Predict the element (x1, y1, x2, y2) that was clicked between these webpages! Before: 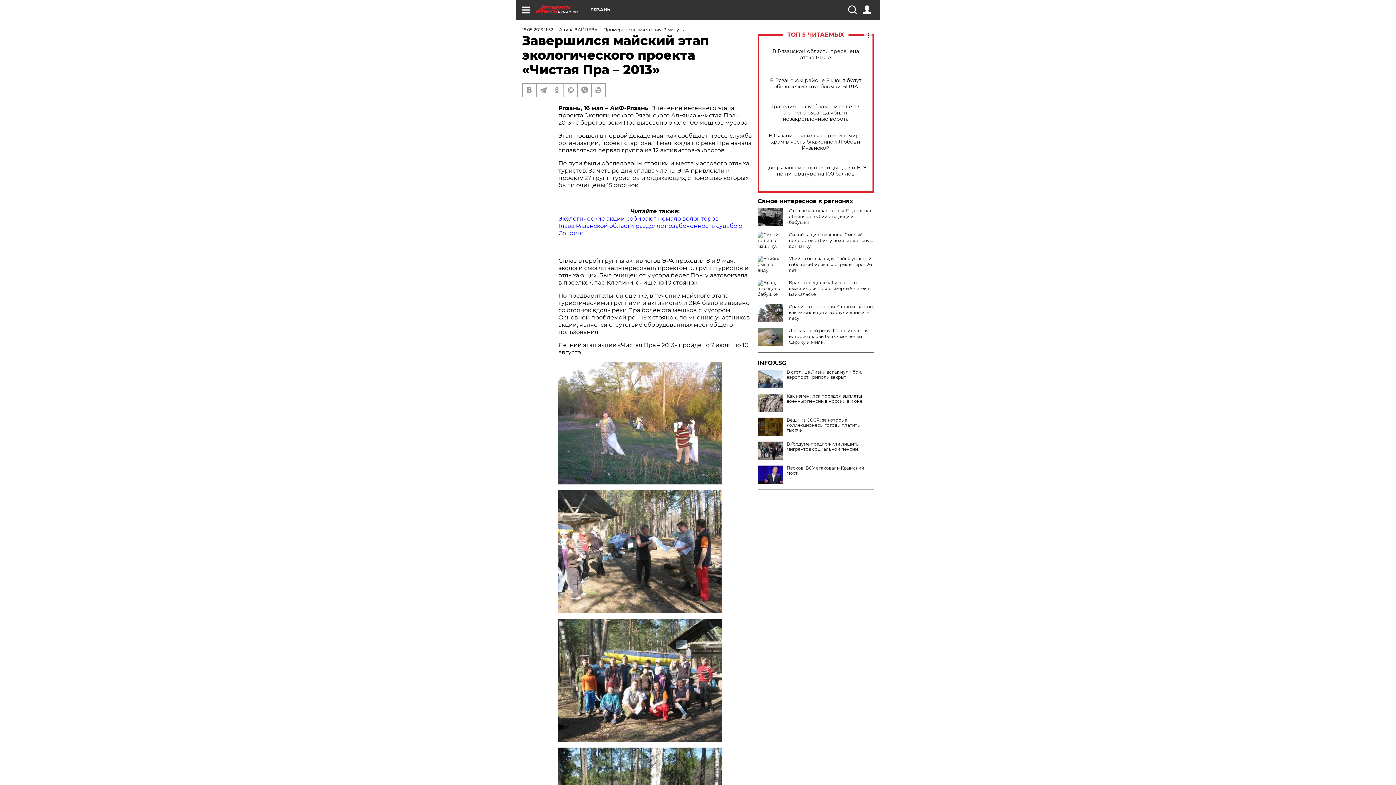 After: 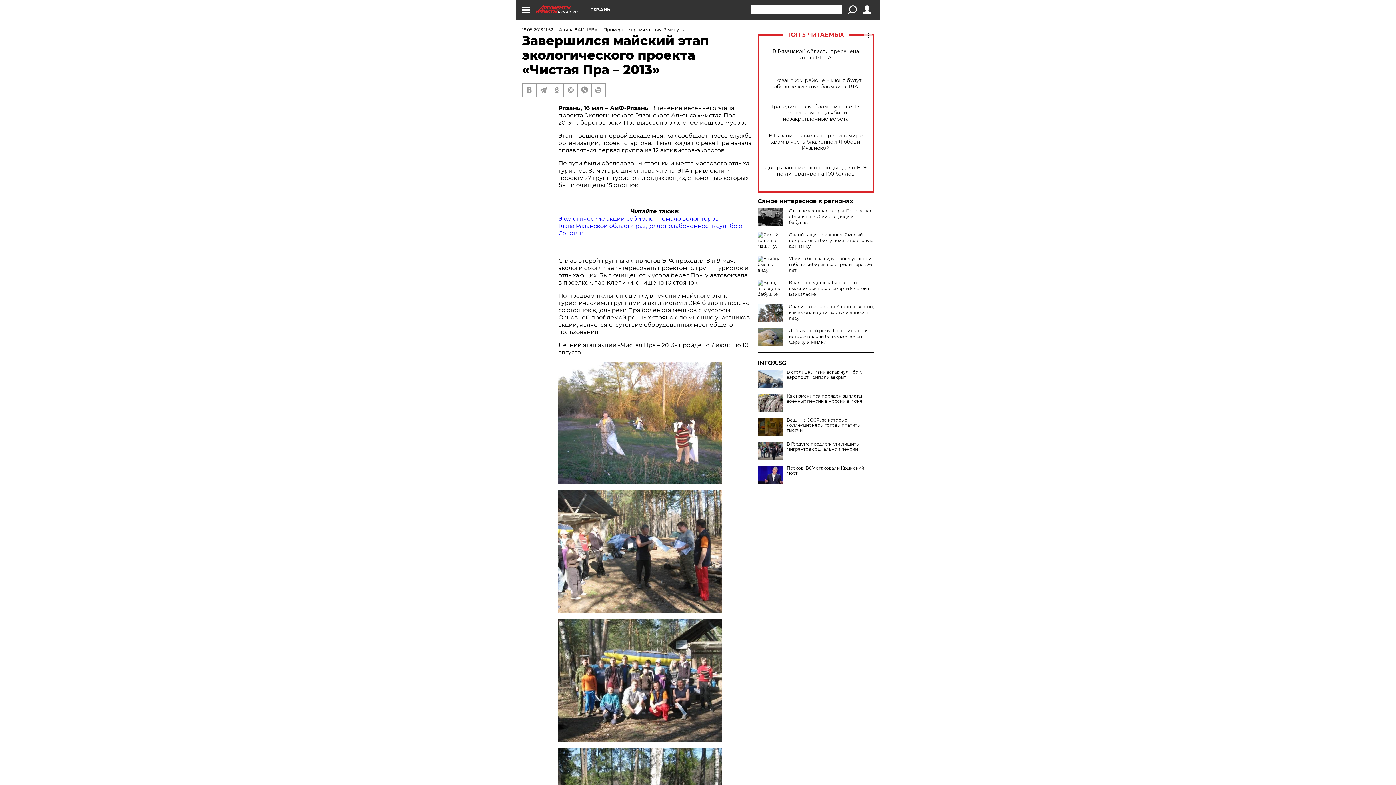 Action: bbox: (848, 5, 856, 14)